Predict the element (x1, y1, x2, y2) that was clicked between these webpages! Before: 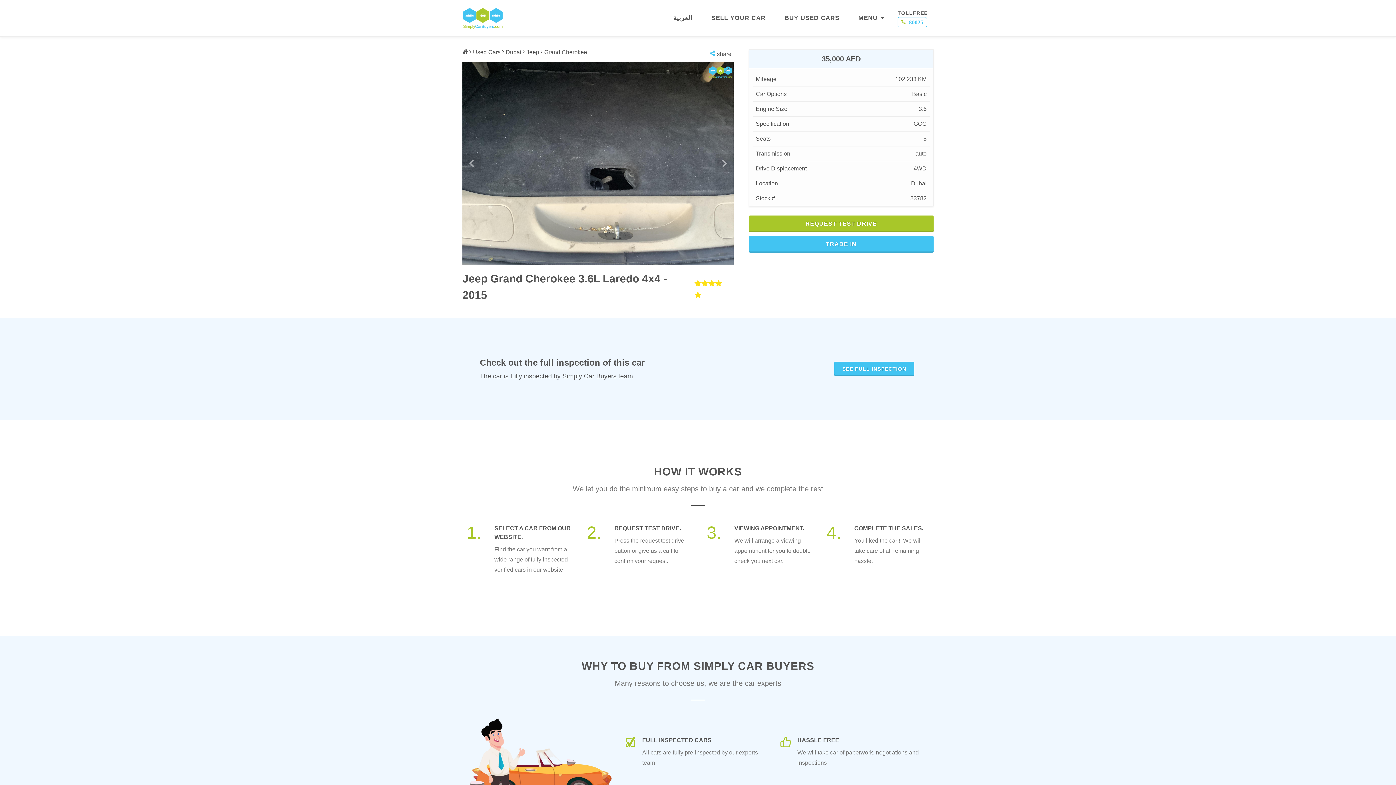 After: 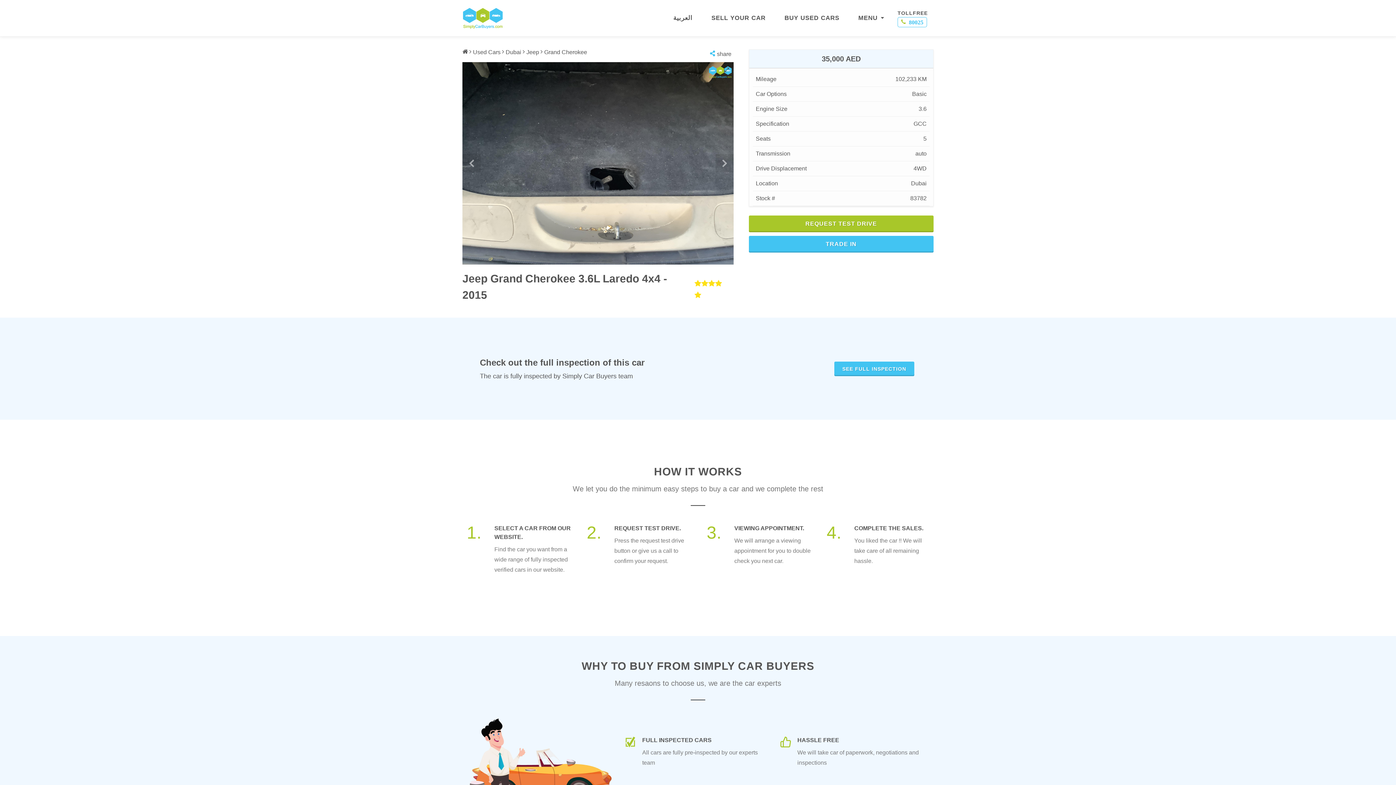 Action: label: 1. bbox: (462, 524, 485, 547)